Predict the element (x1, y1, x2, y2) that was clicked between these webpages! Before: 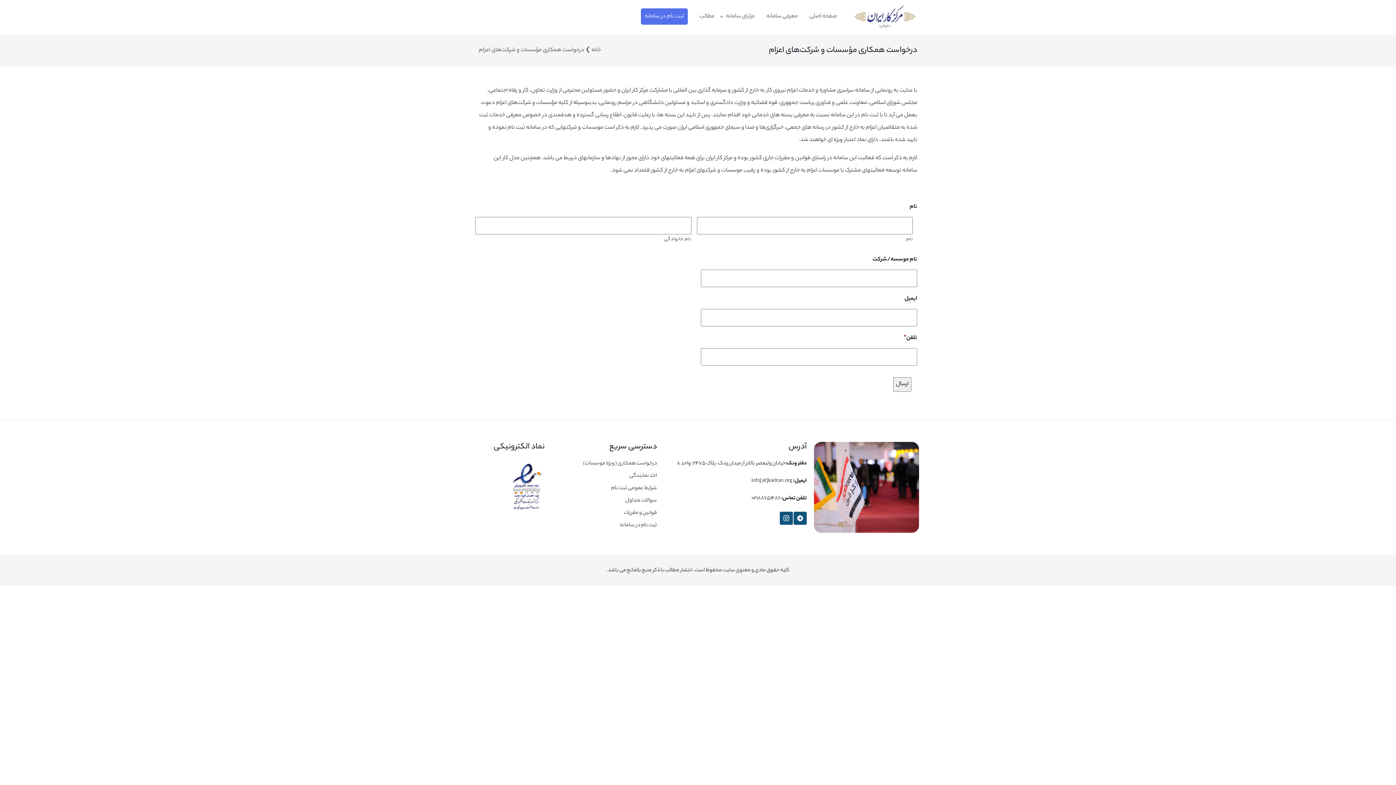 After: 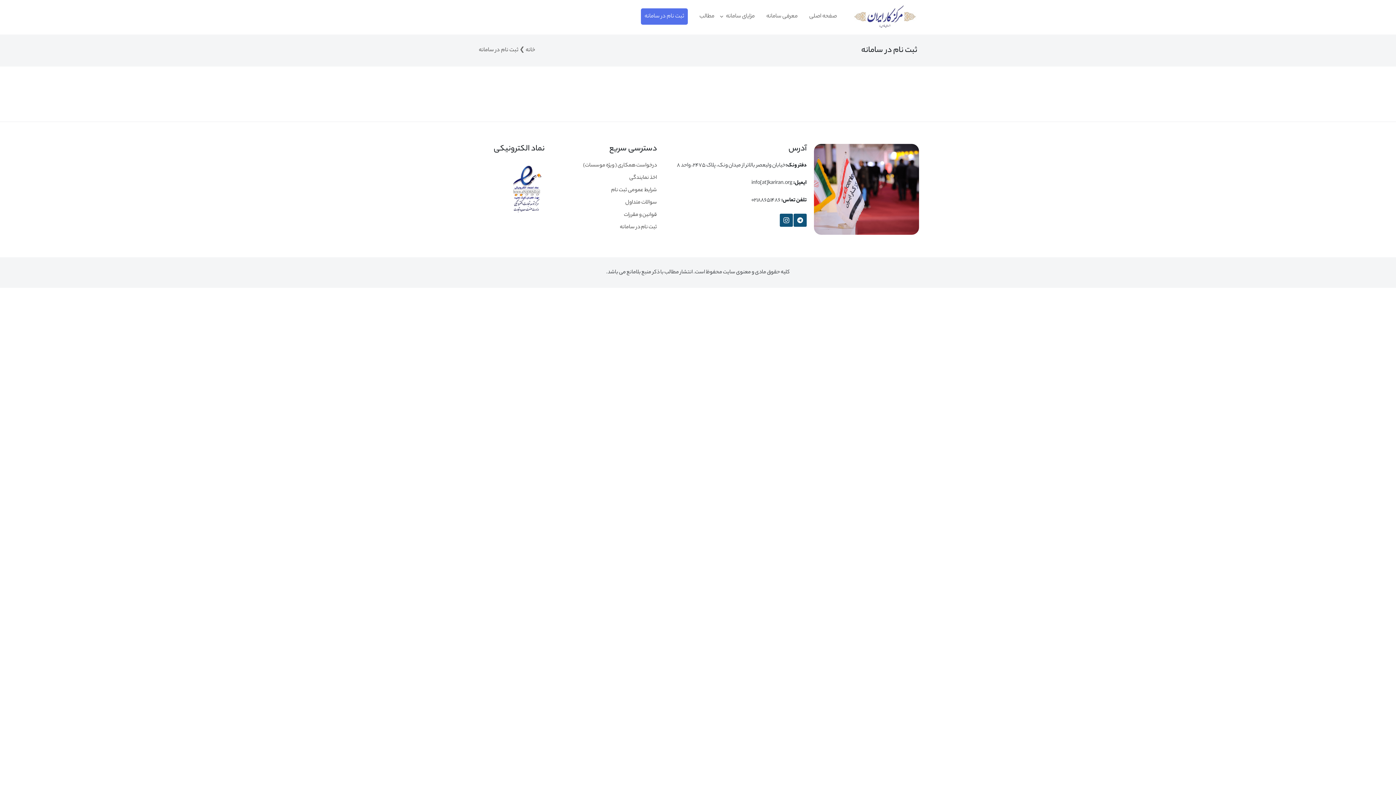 Action: label: ثبت نام در سامانه bbox: (641, 8, 688, 24)